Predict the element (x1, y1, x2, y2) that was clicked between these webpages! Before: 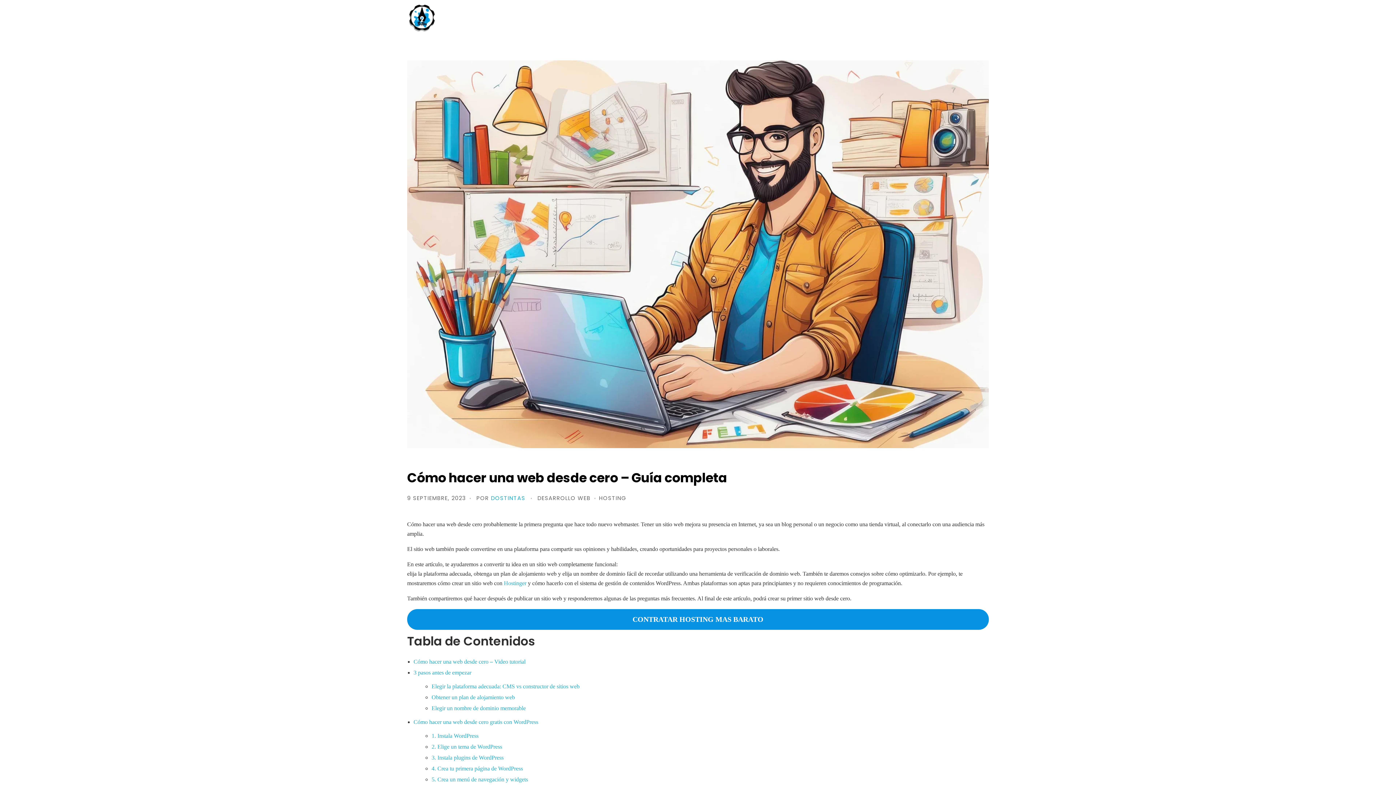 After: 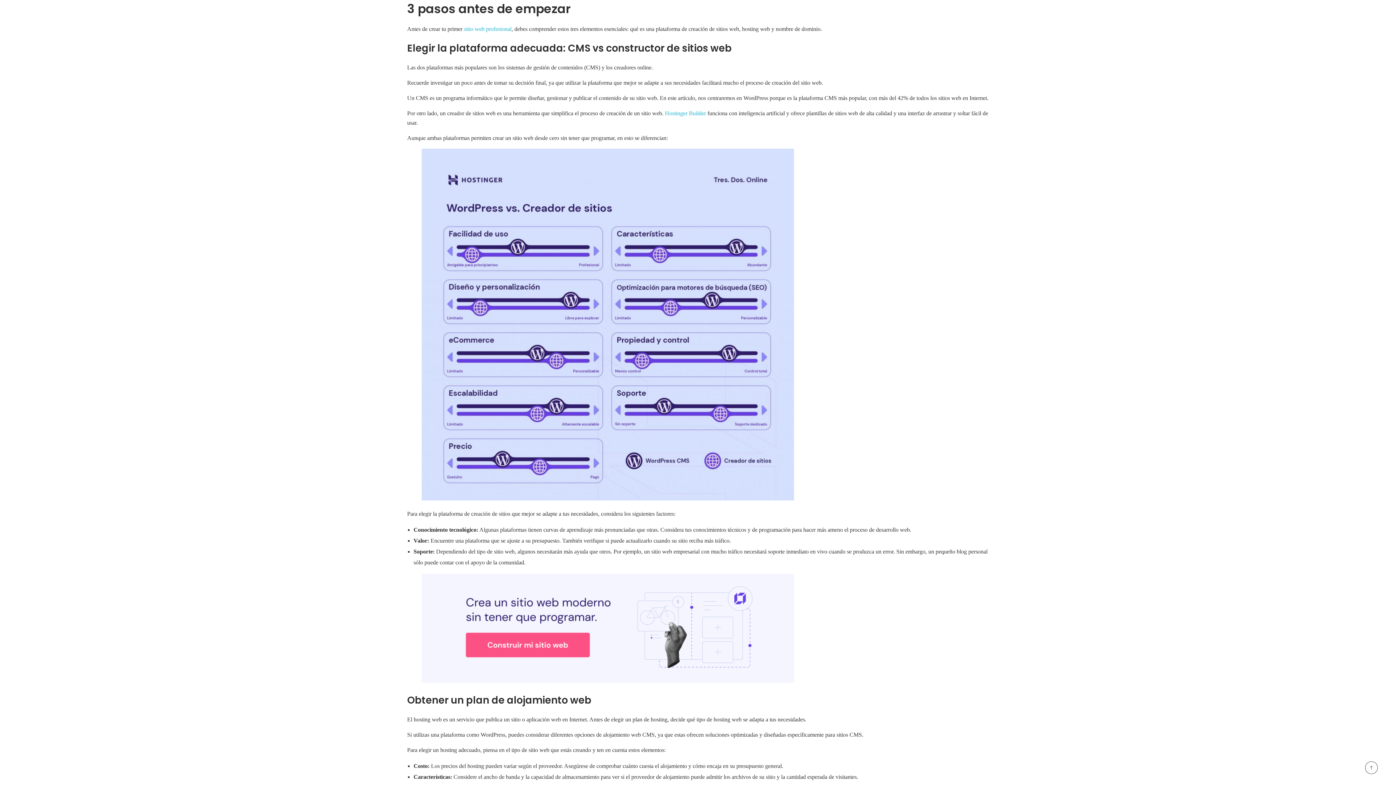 Action: bbox: (413, 669, 471, 676) label: 3 pasos antes de empezar